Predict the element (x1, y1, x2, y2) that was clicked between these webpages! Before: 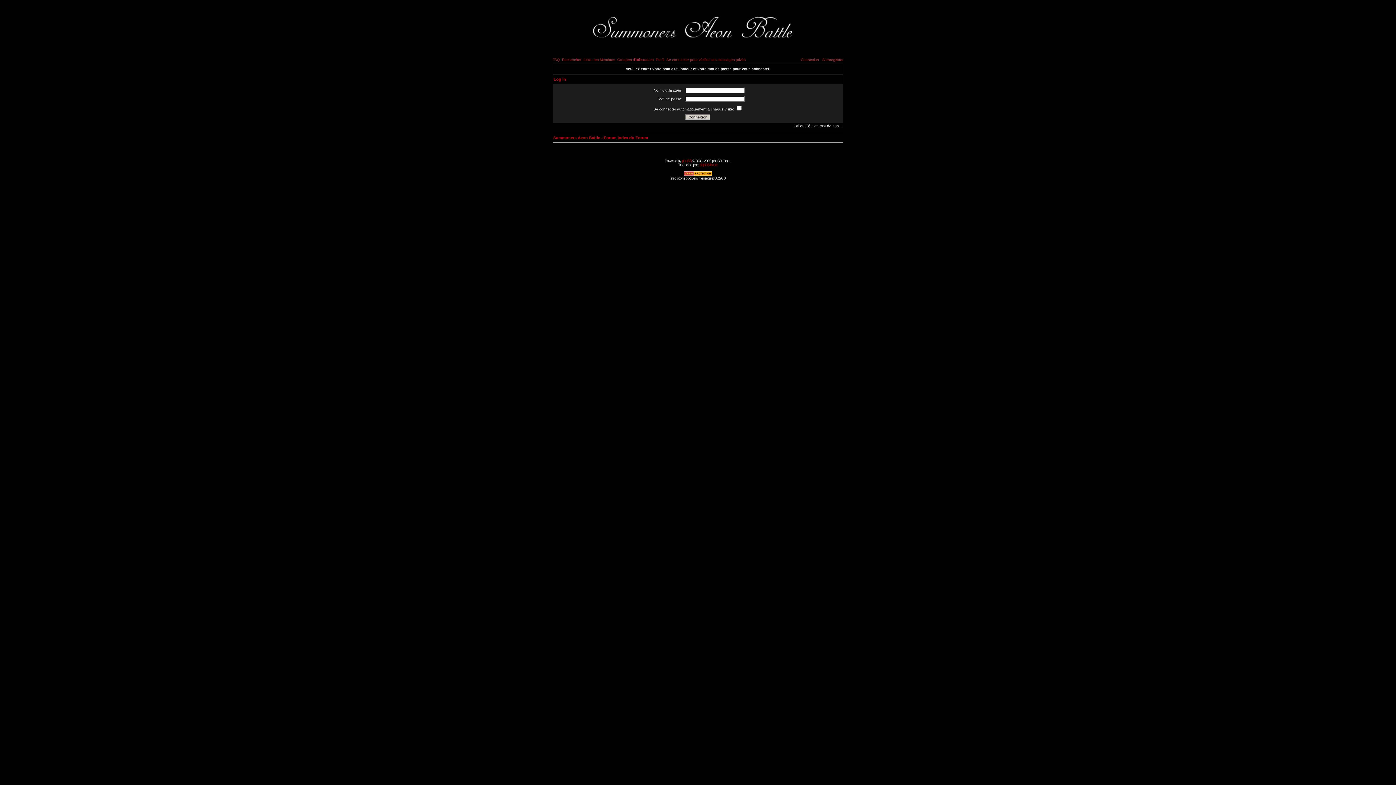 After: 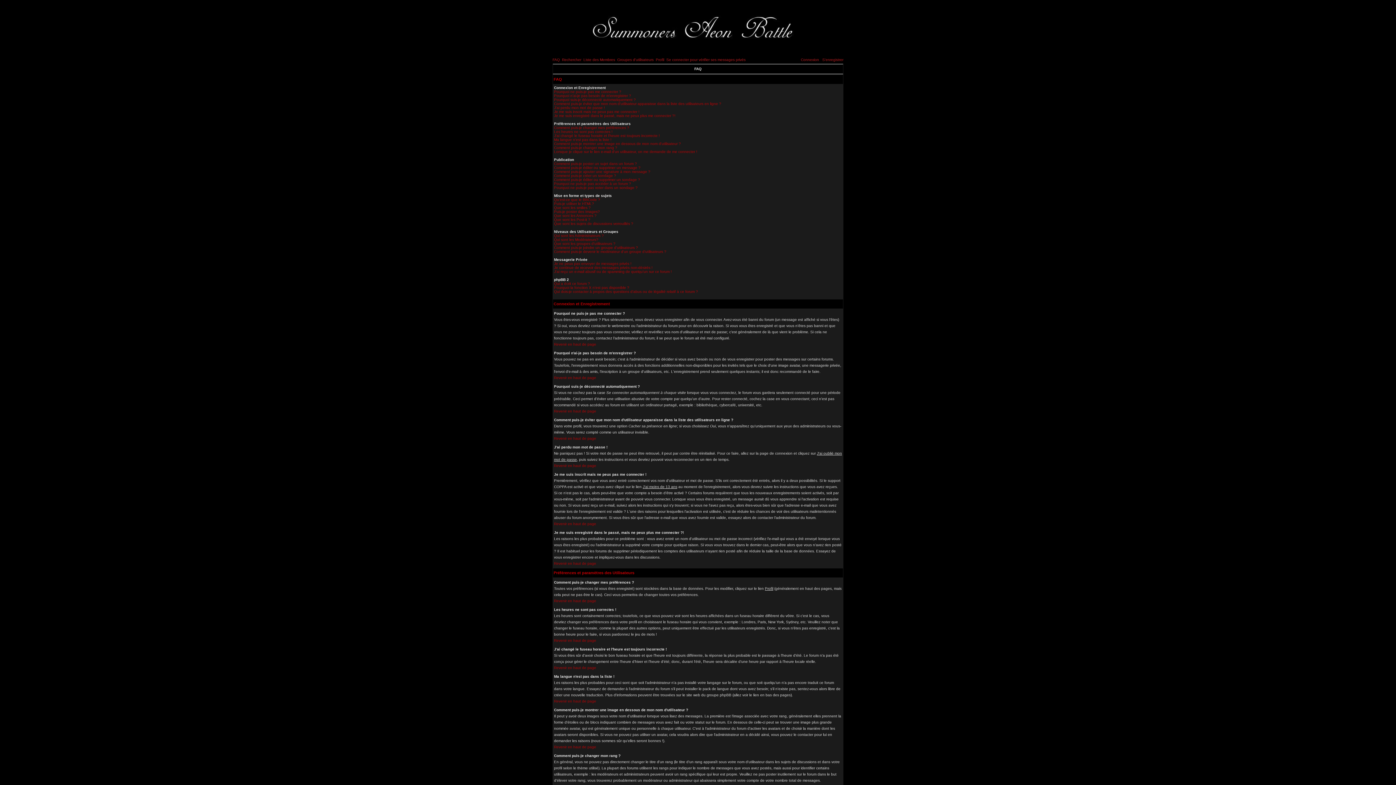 Action: label: FAQ bbox: (552, 57, 560, 61)